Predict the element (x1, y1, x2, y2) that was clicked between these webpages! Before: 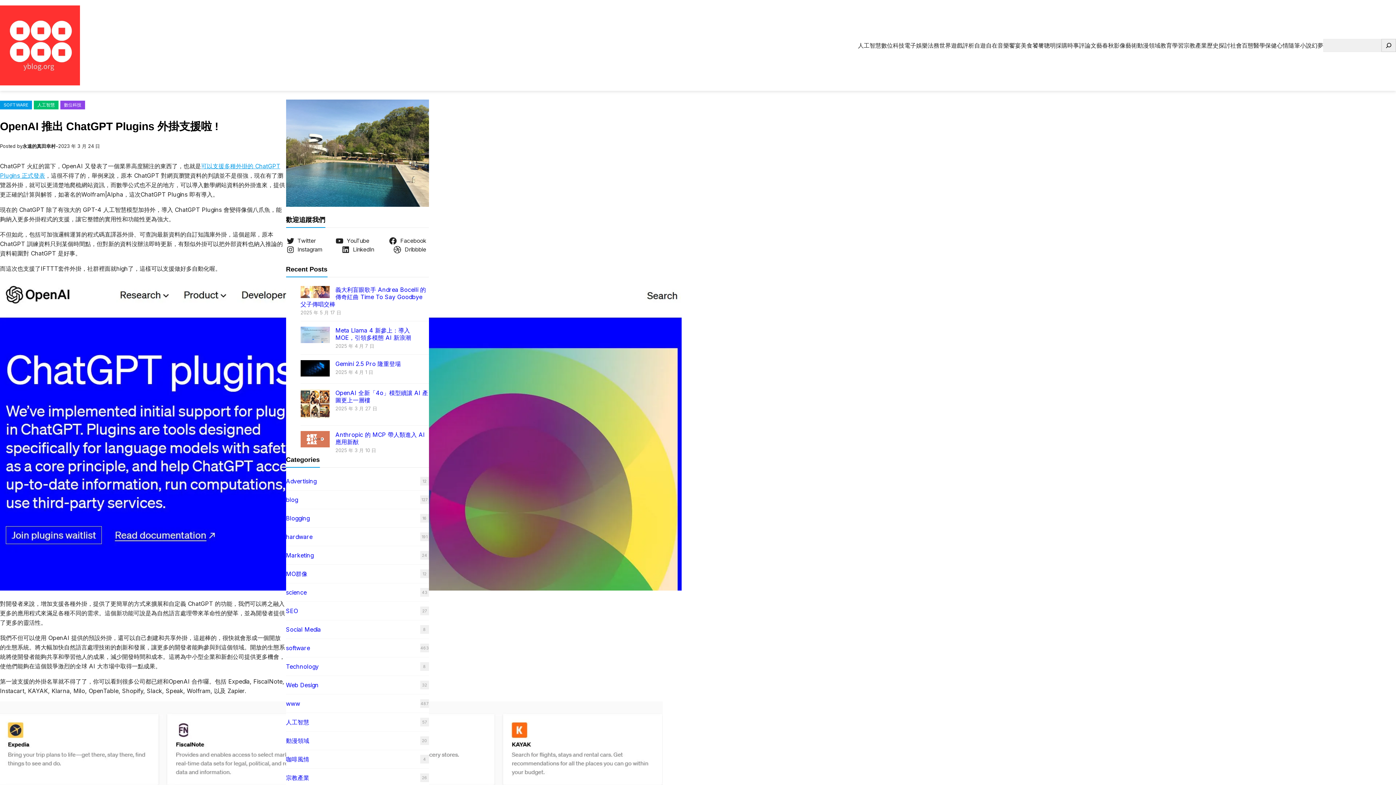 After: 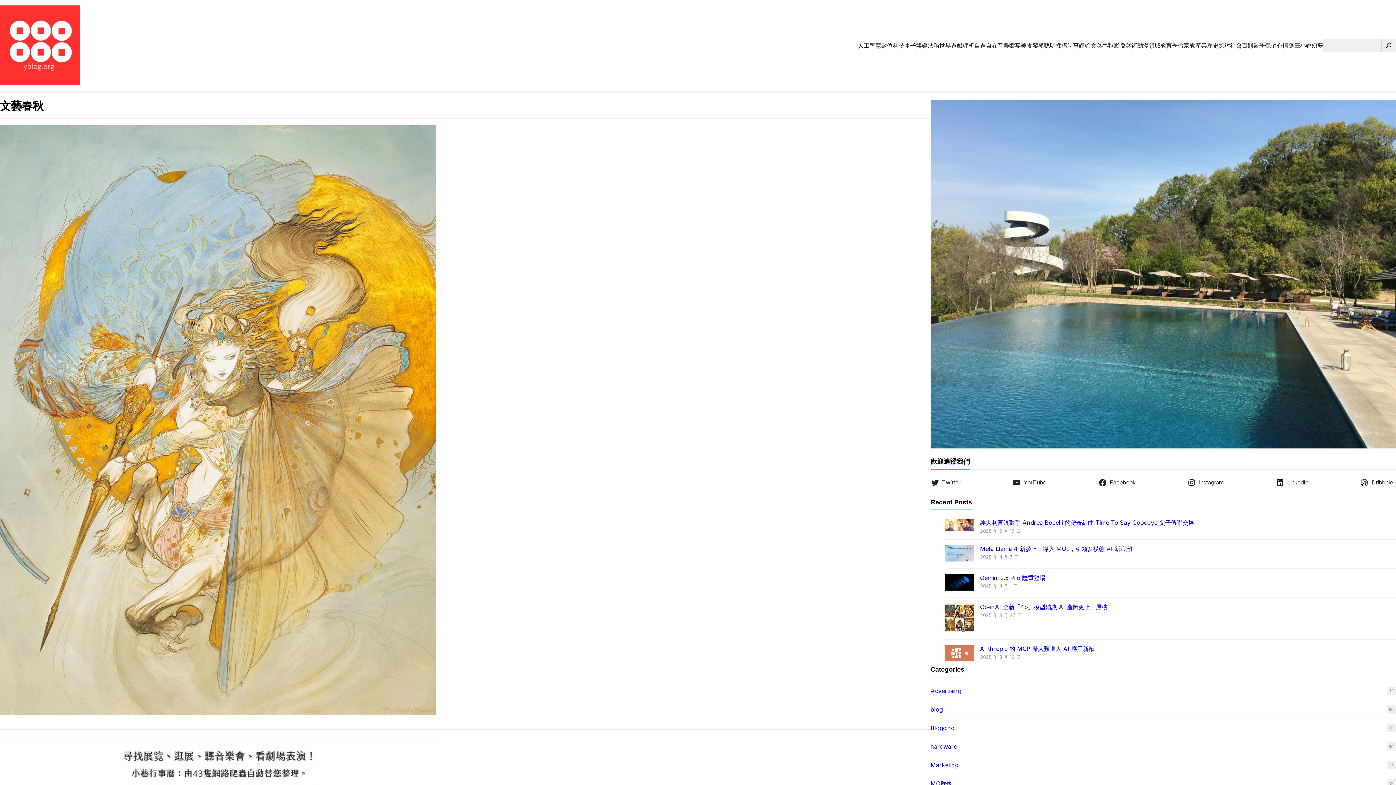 Action: label: 文藝春秋 bbox: (1090, 37, 1114, 53)